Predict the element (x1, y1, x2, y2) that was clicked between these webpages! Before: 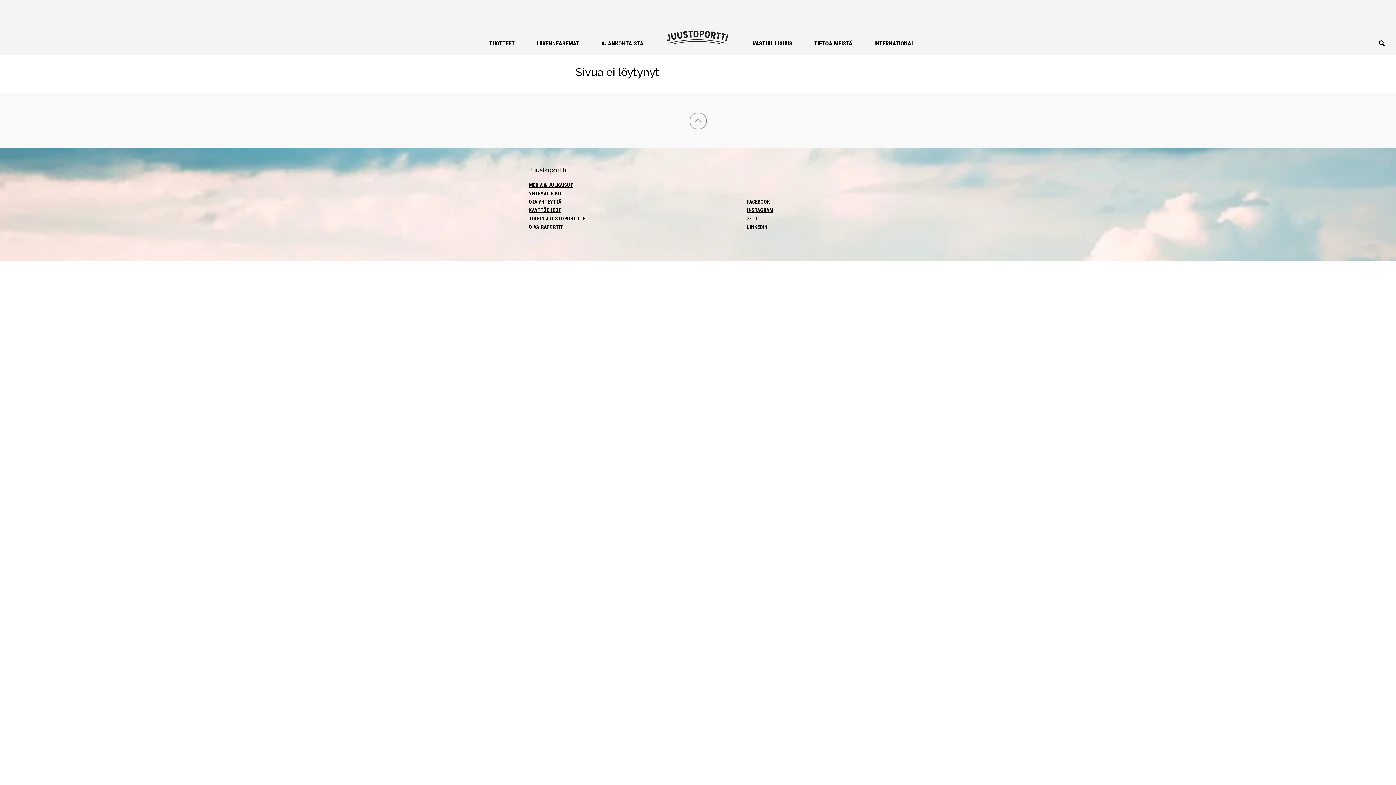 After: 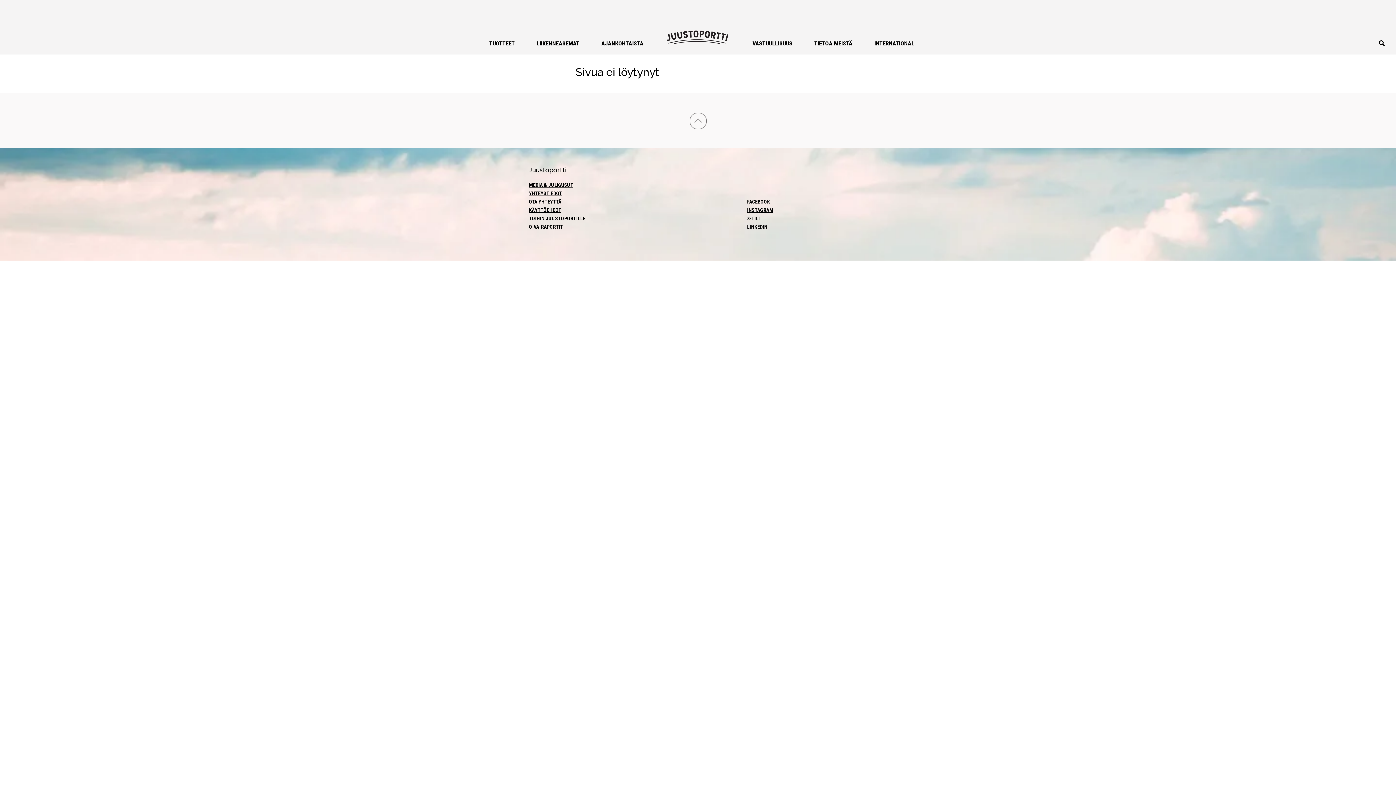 Action: bbox: (747, 207, 773, 213) label: INSTAGRAM